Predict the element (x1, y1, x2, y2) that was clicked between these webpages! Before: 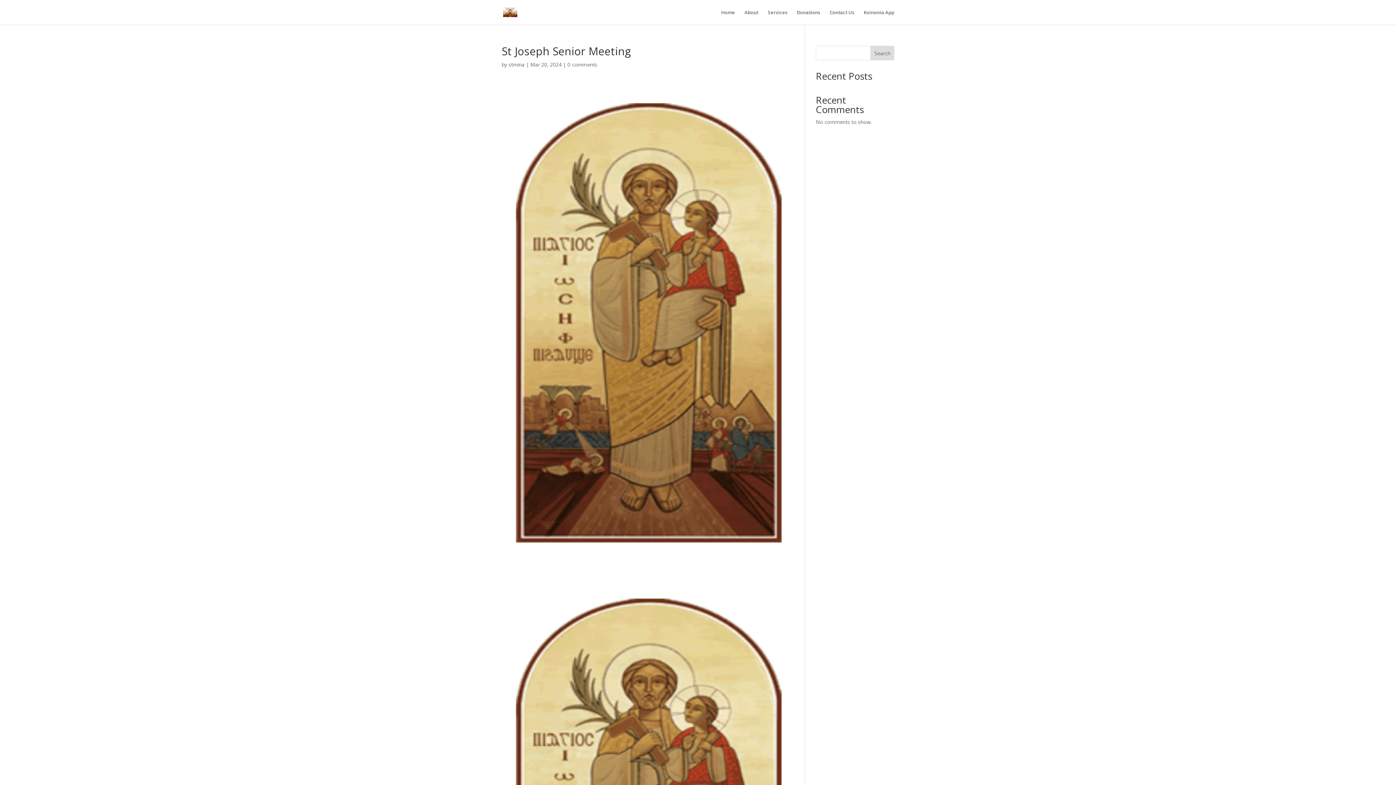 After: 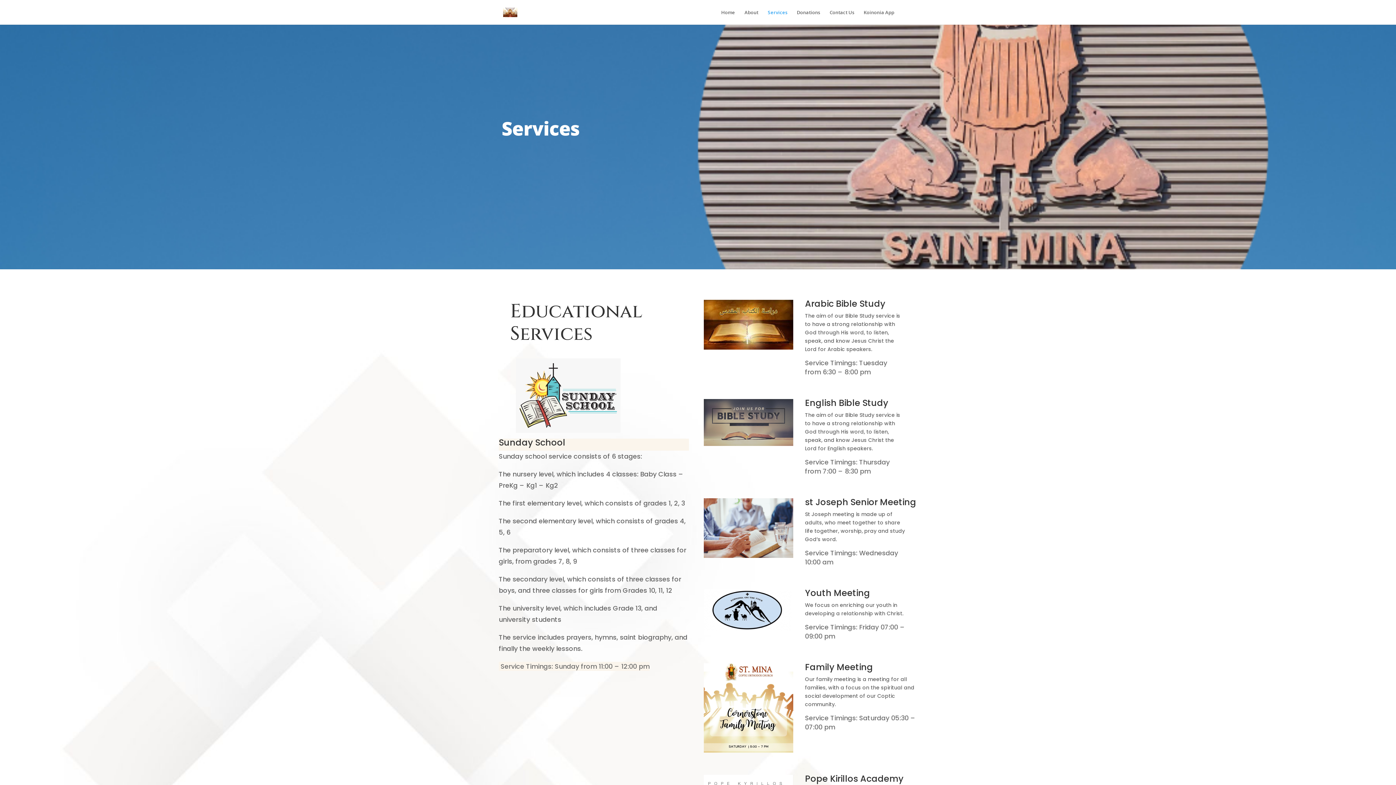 Action: label: Services bbox: (768, 9, 787, 24)